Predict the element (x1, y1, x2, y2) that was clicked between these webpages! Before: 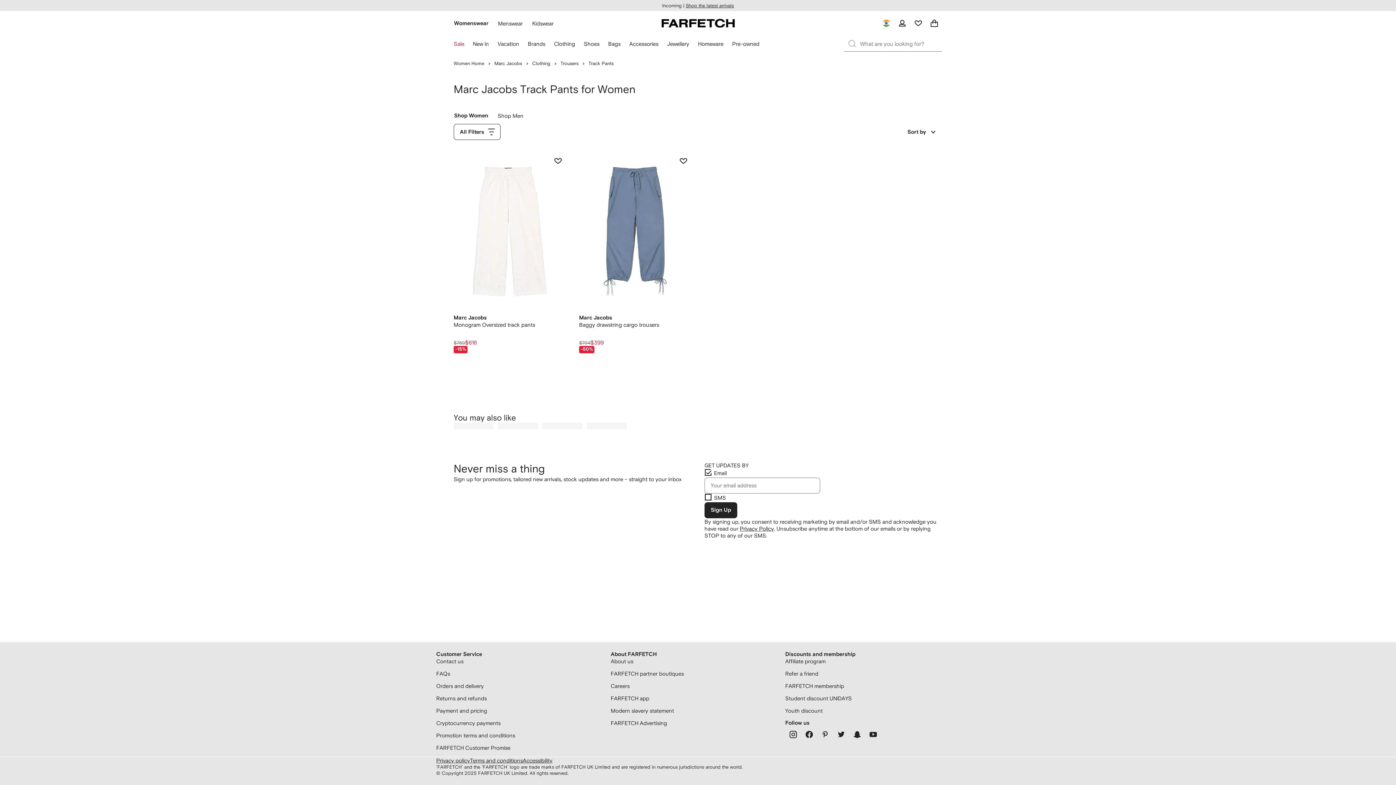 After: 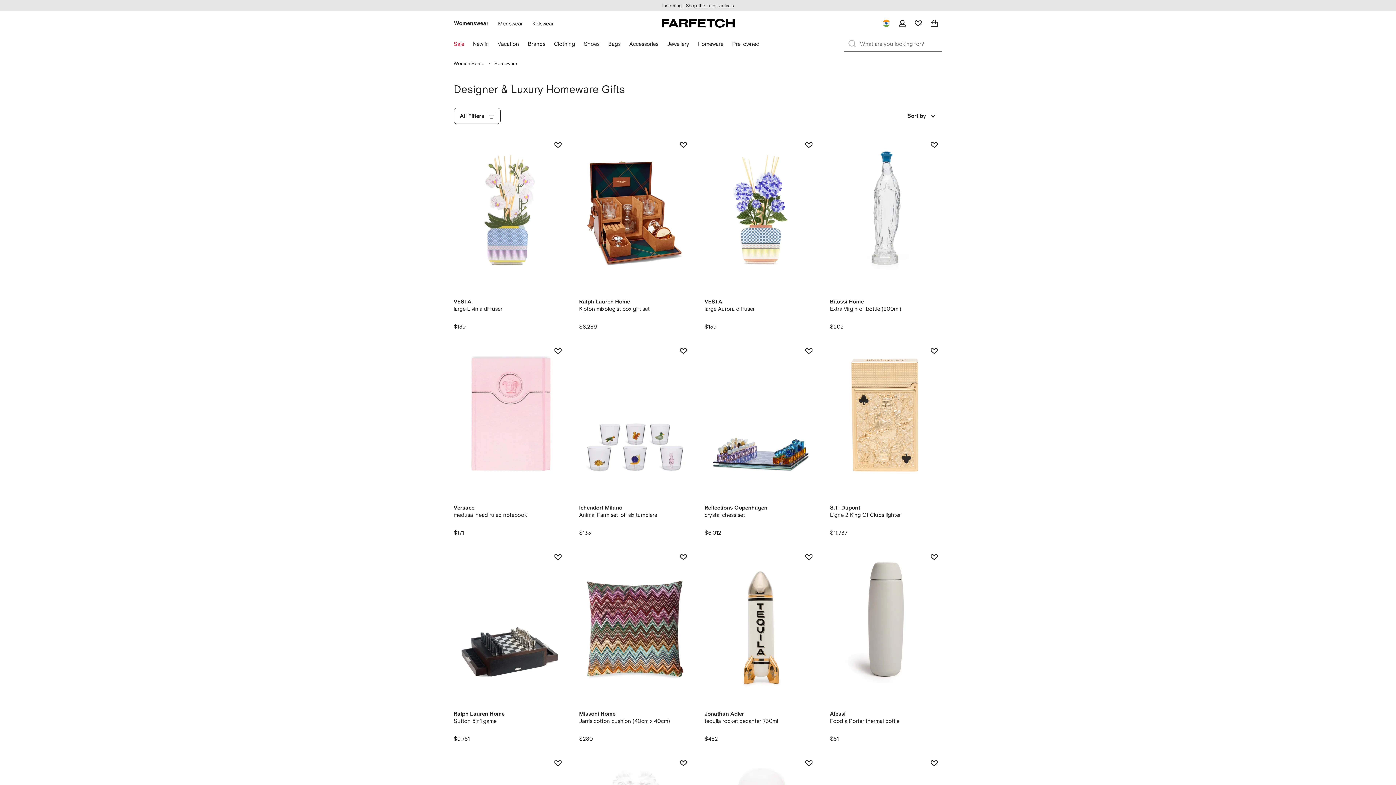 Action: label: Homeware bbox: (698, 40, 723, 47)